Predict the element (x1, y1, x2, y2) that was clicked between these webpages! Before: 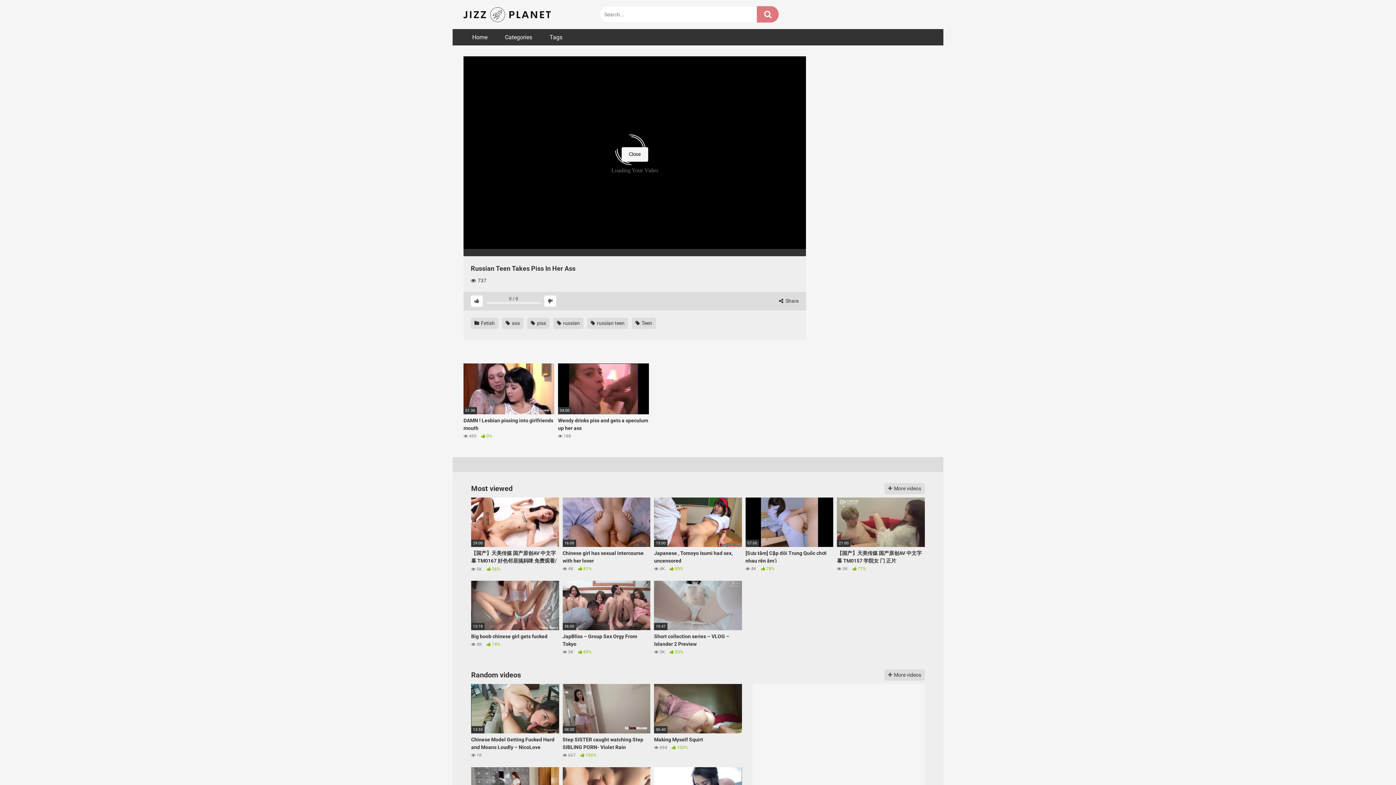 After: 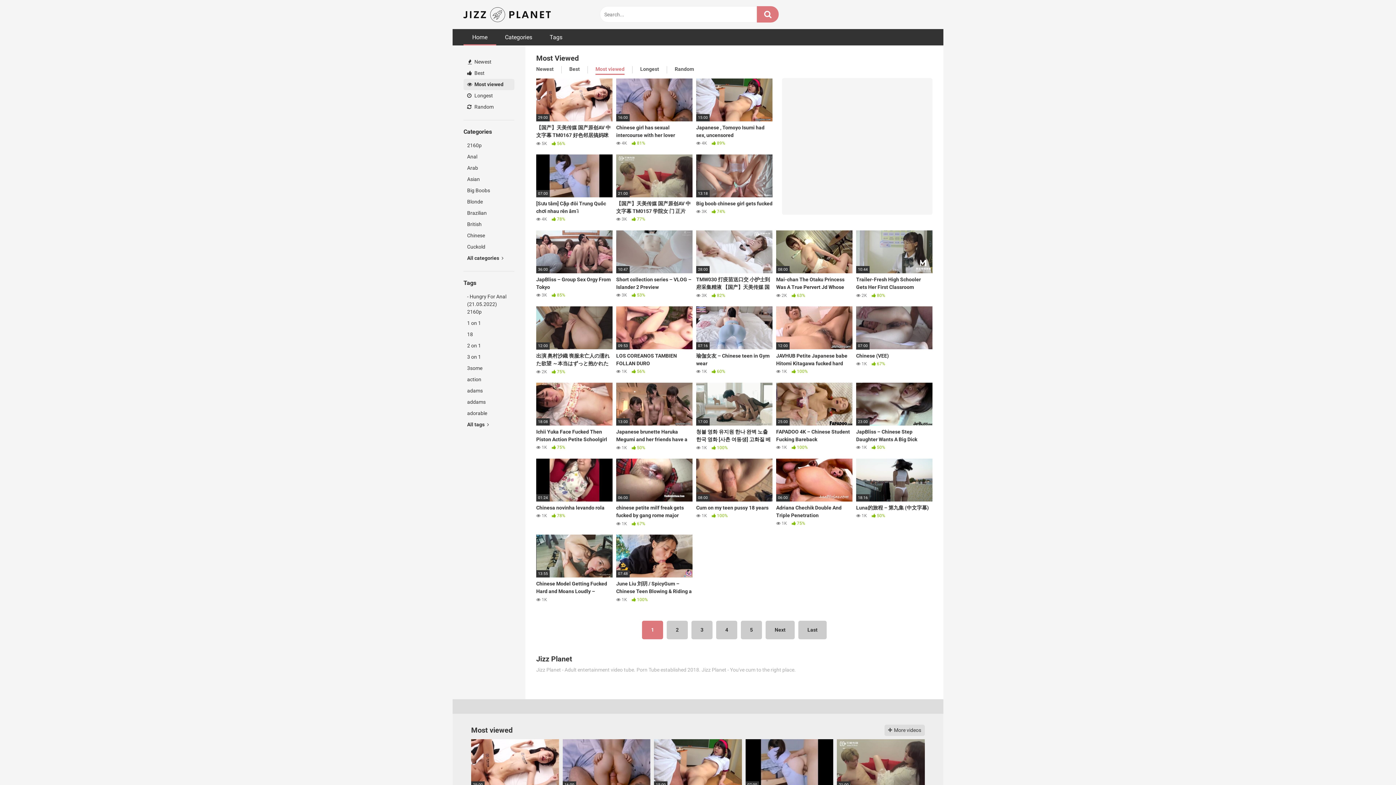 Action: bbox: (884, 483, 925, 494) label:  More videos